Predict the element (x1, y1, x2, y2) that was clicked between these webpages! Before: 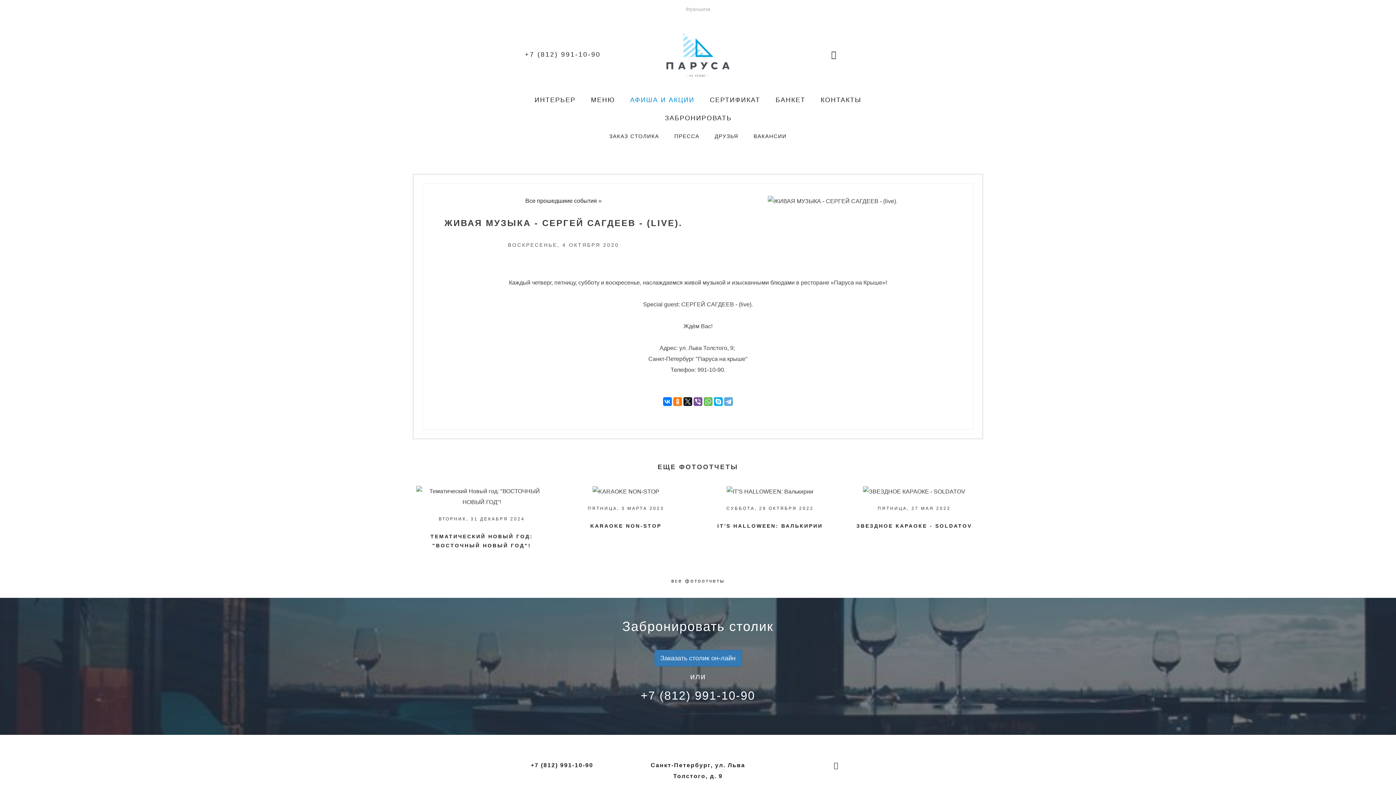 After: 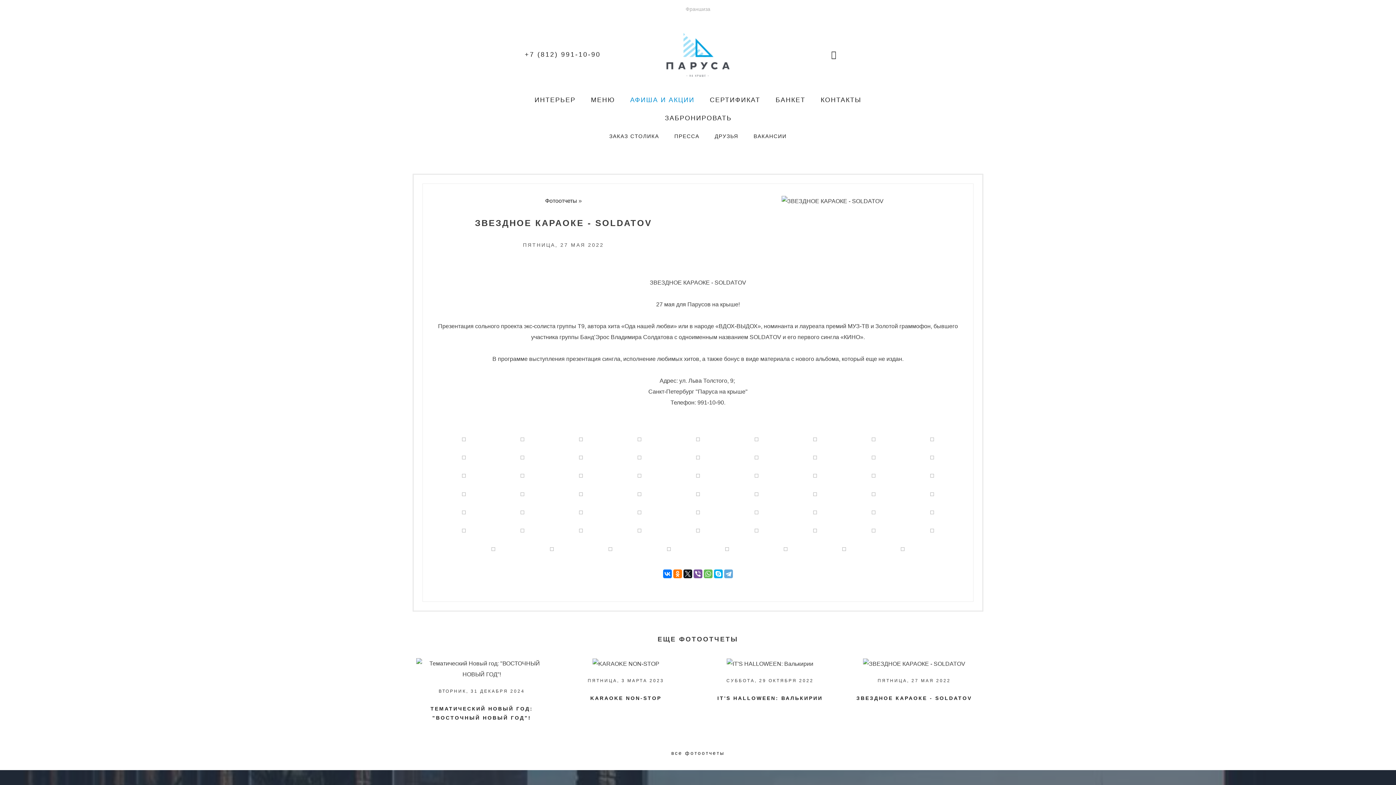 Action: bbox: (848, 486, 980, 538)